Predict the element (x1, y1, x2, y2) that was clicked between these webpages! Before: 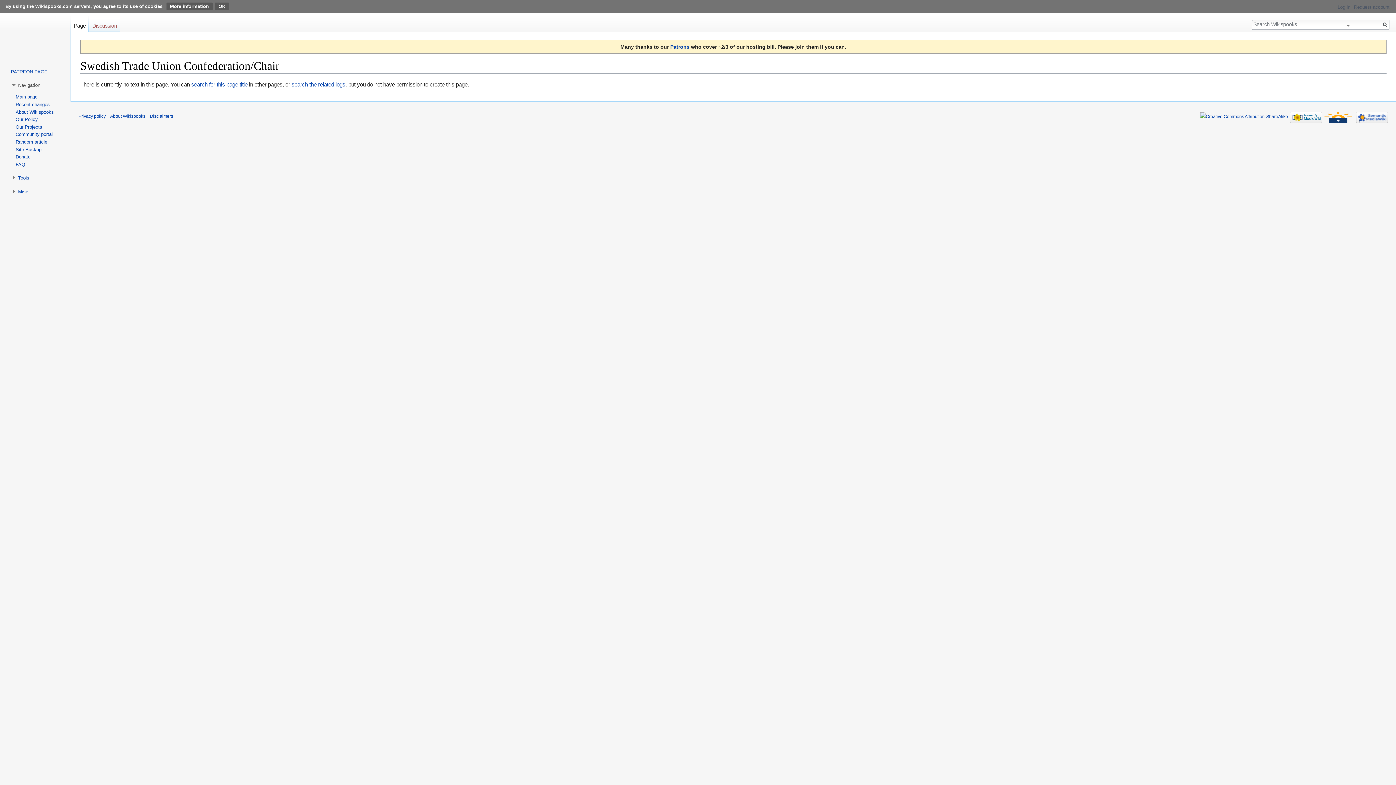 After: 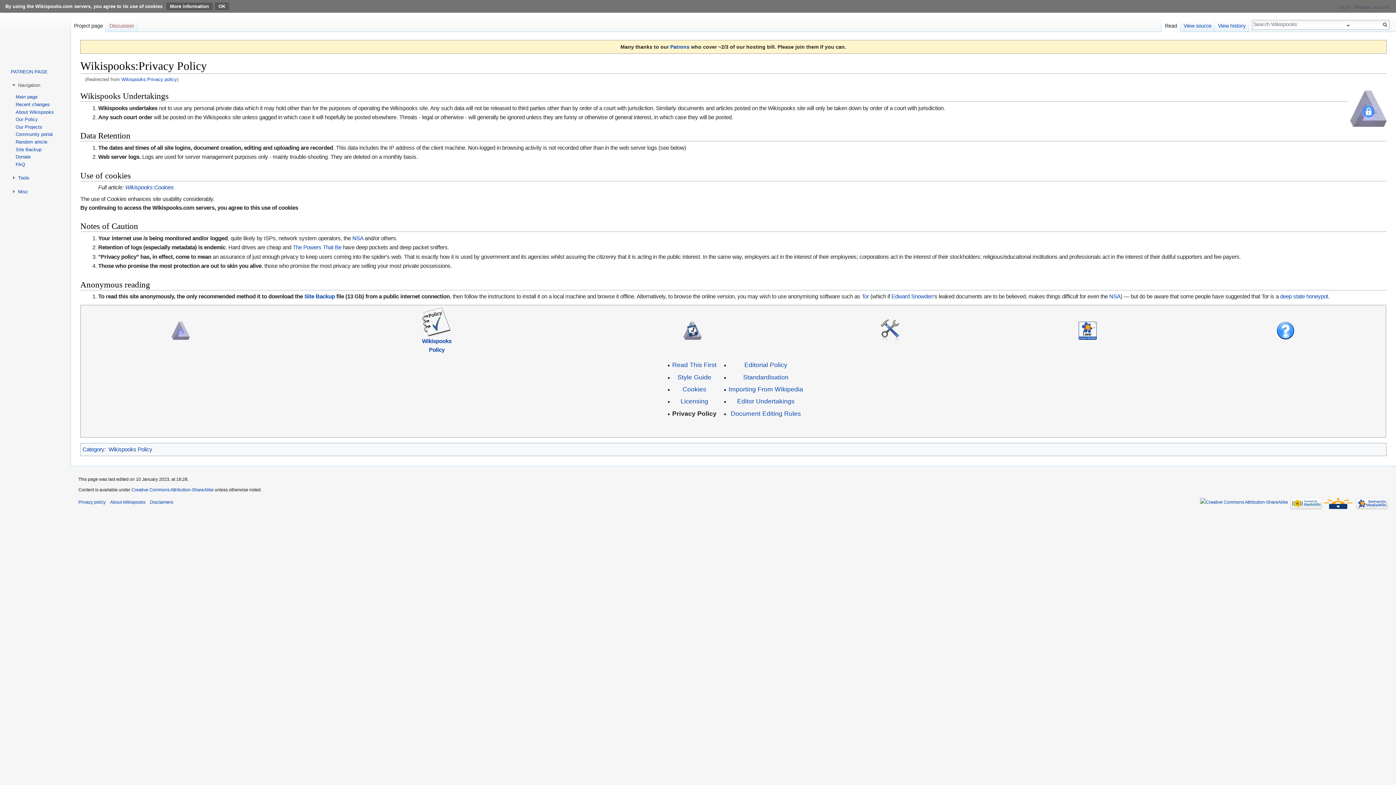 Action: bbox: (78, 113, 105, 118) label: Privacy policy